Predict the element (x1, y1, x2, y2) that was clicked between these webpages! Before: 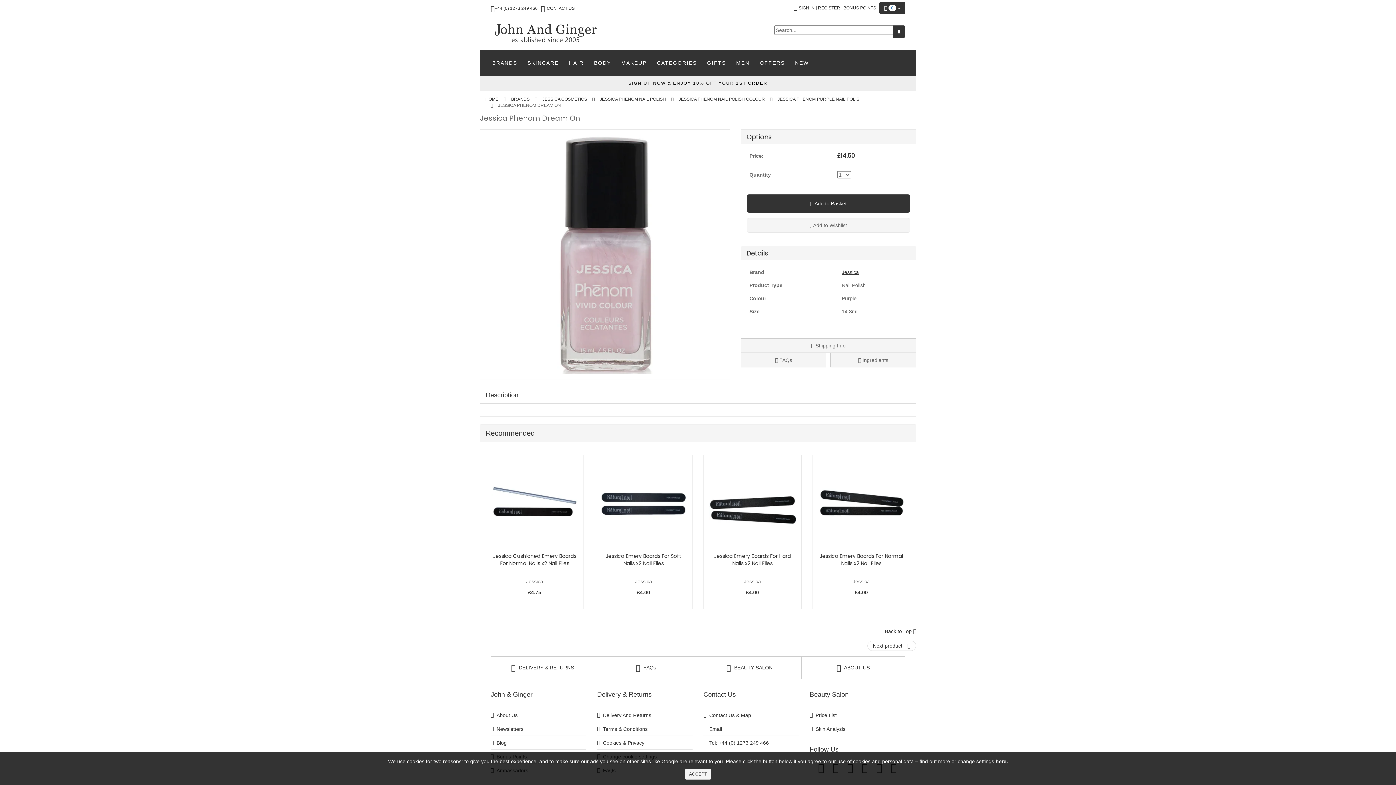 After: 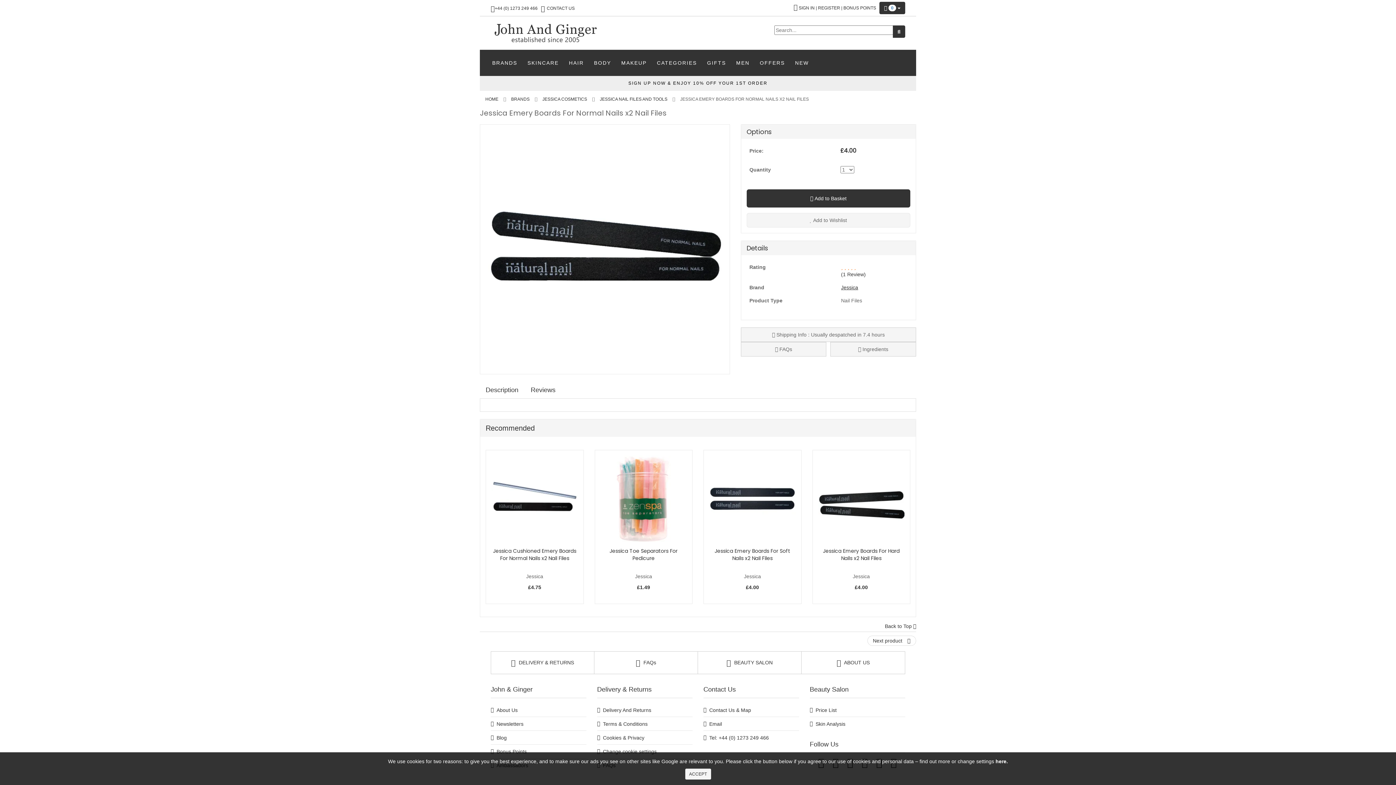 Action: bbox: (818, 552, 904, 574) label: Jessica Emery Boards For Normal Nails x2 Nail Files